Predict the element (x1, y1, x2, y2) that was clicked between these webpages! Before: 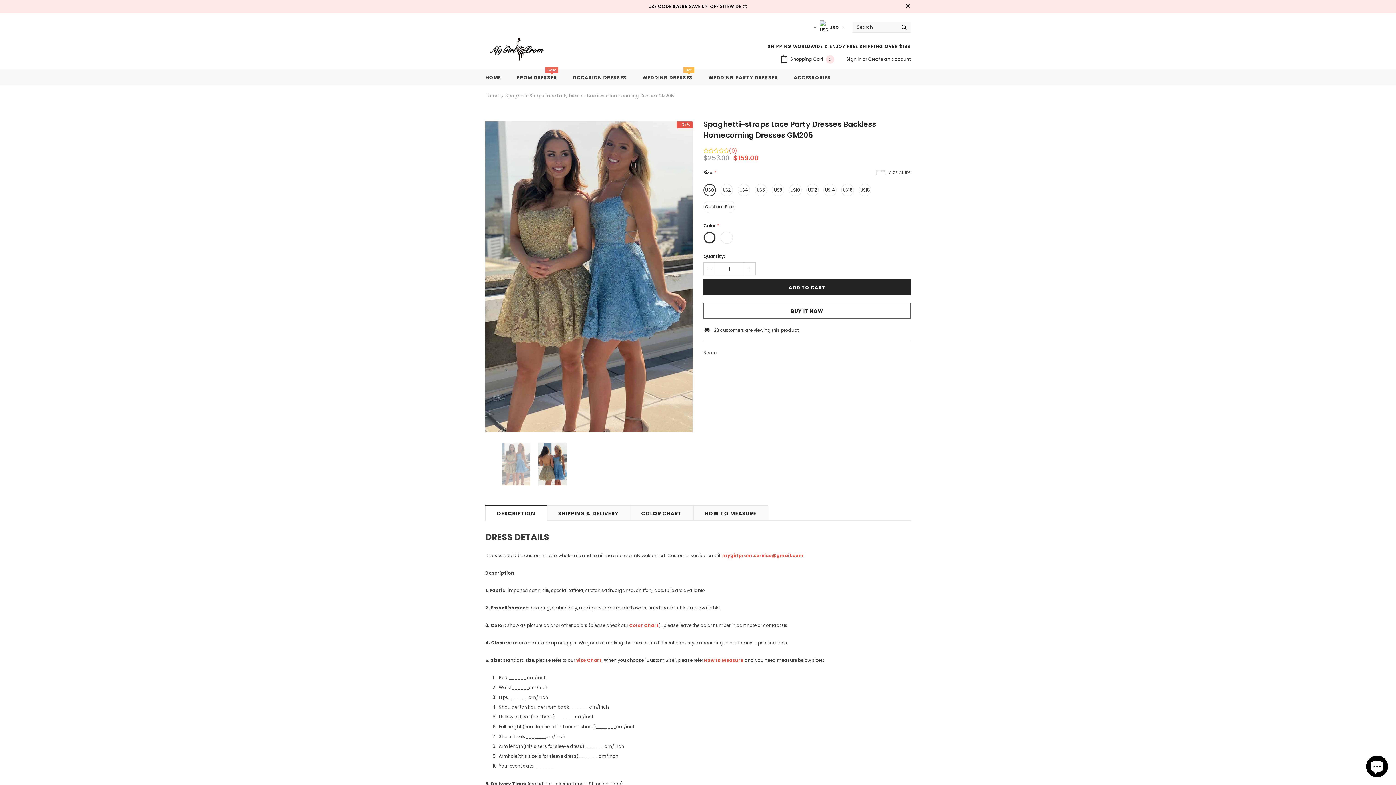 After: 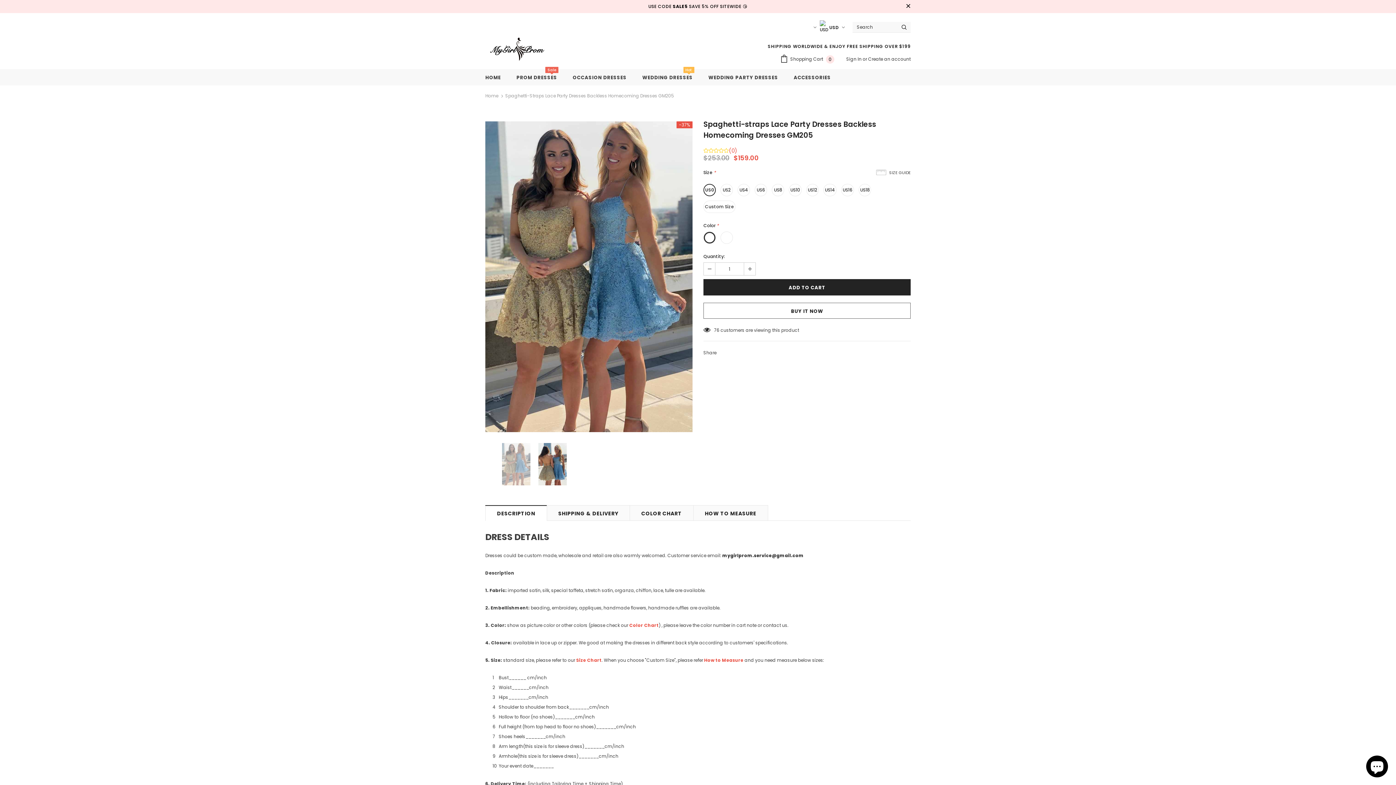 Action: bbox: (722, 552, 804, 558) label: mygirlprom.service@gmail.com